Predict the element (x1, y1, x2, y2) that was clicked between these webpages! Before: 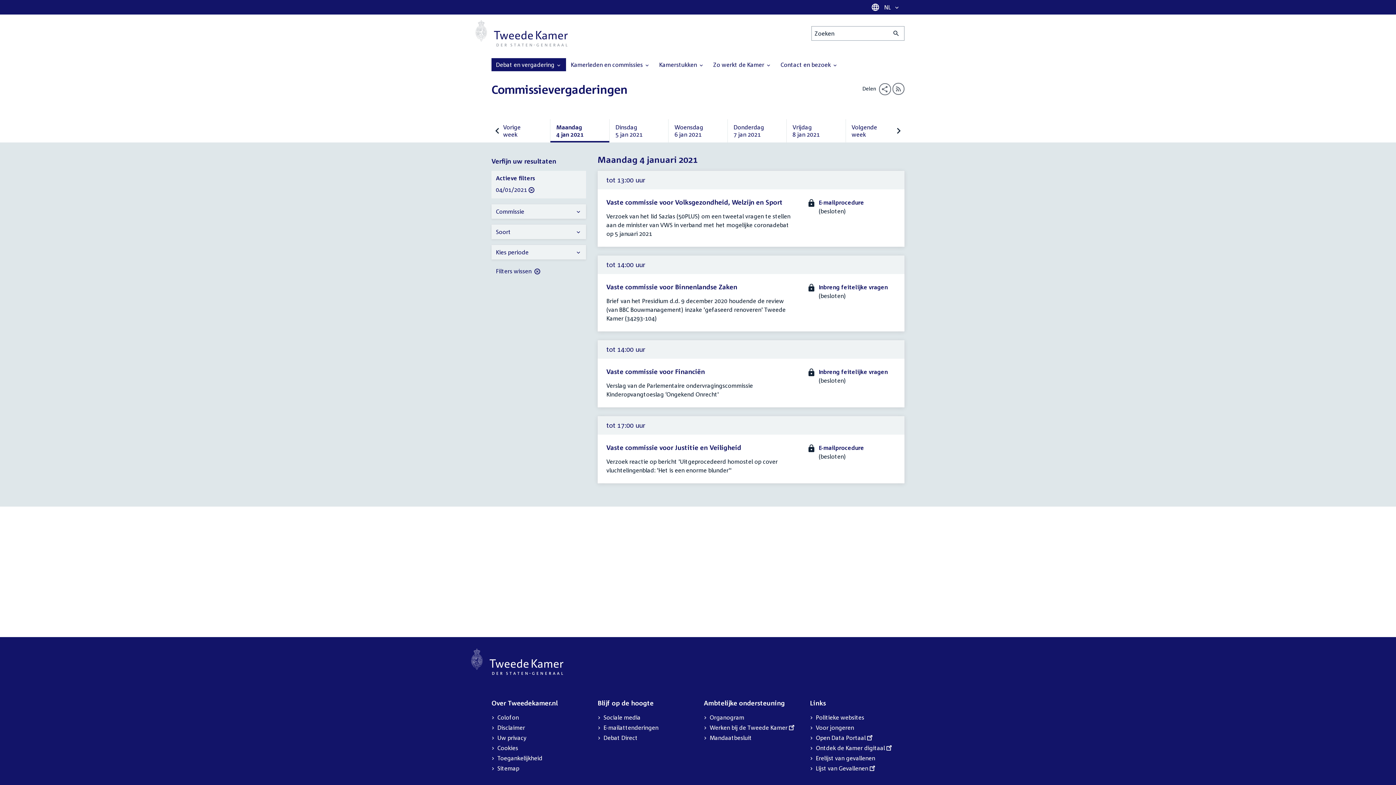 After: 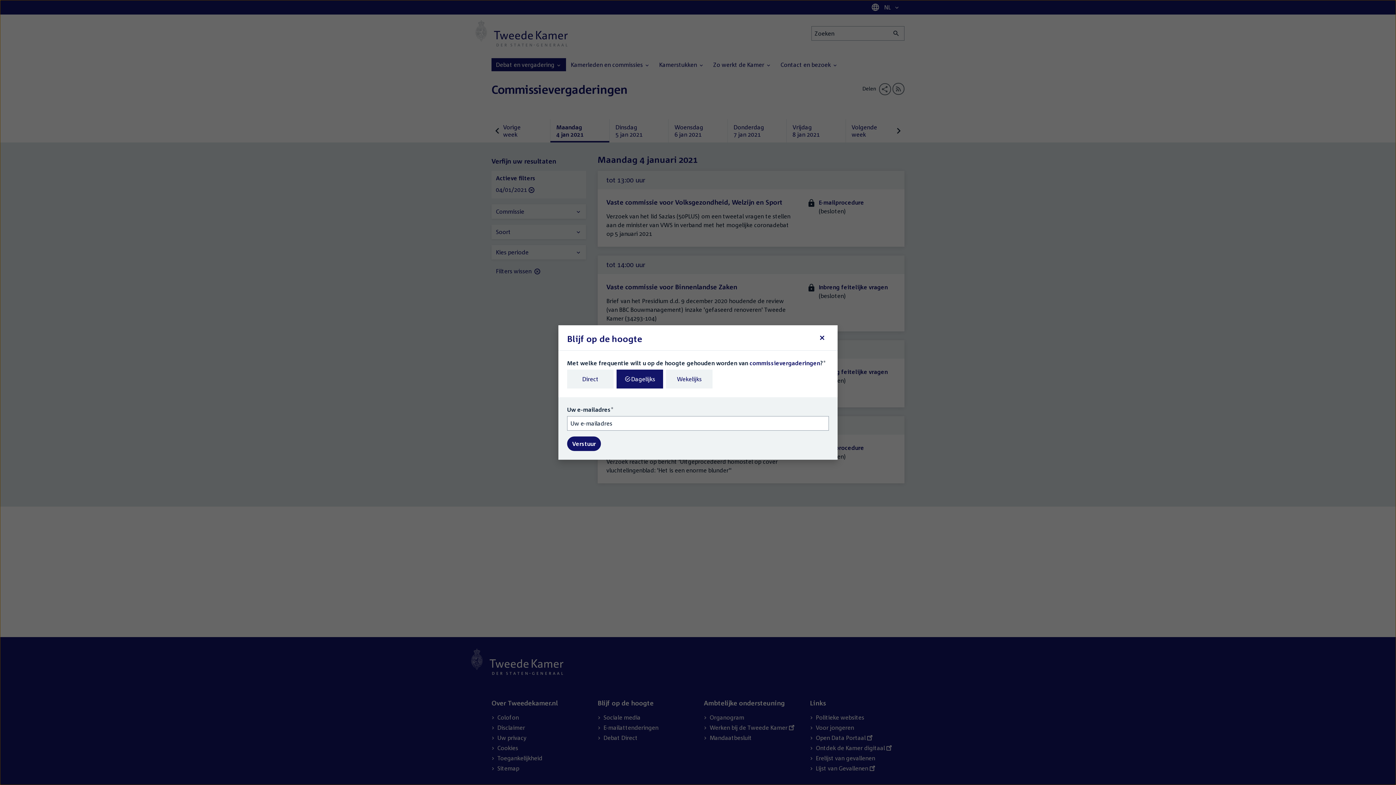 Action: bbox: (892, 82, 904, 94) label: Blijf op de hoogte